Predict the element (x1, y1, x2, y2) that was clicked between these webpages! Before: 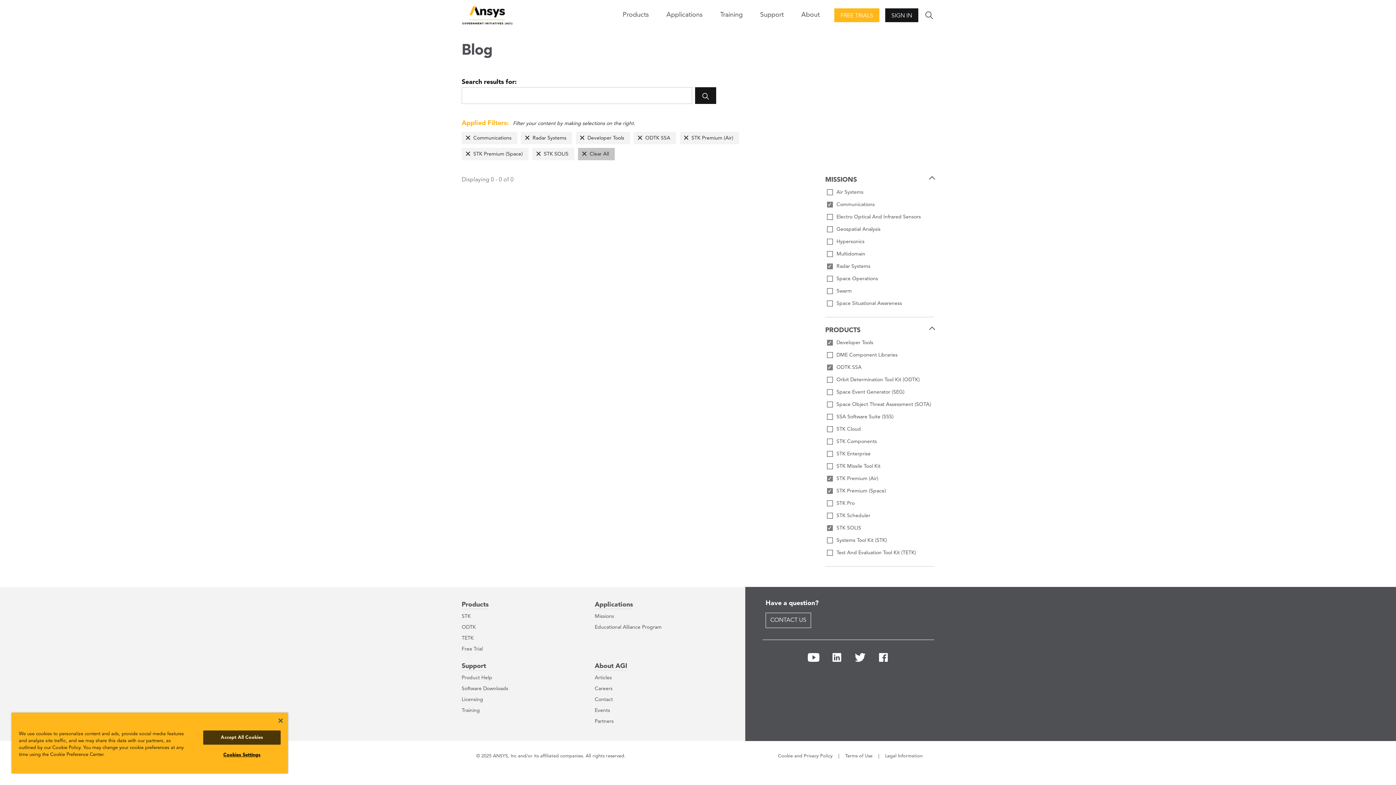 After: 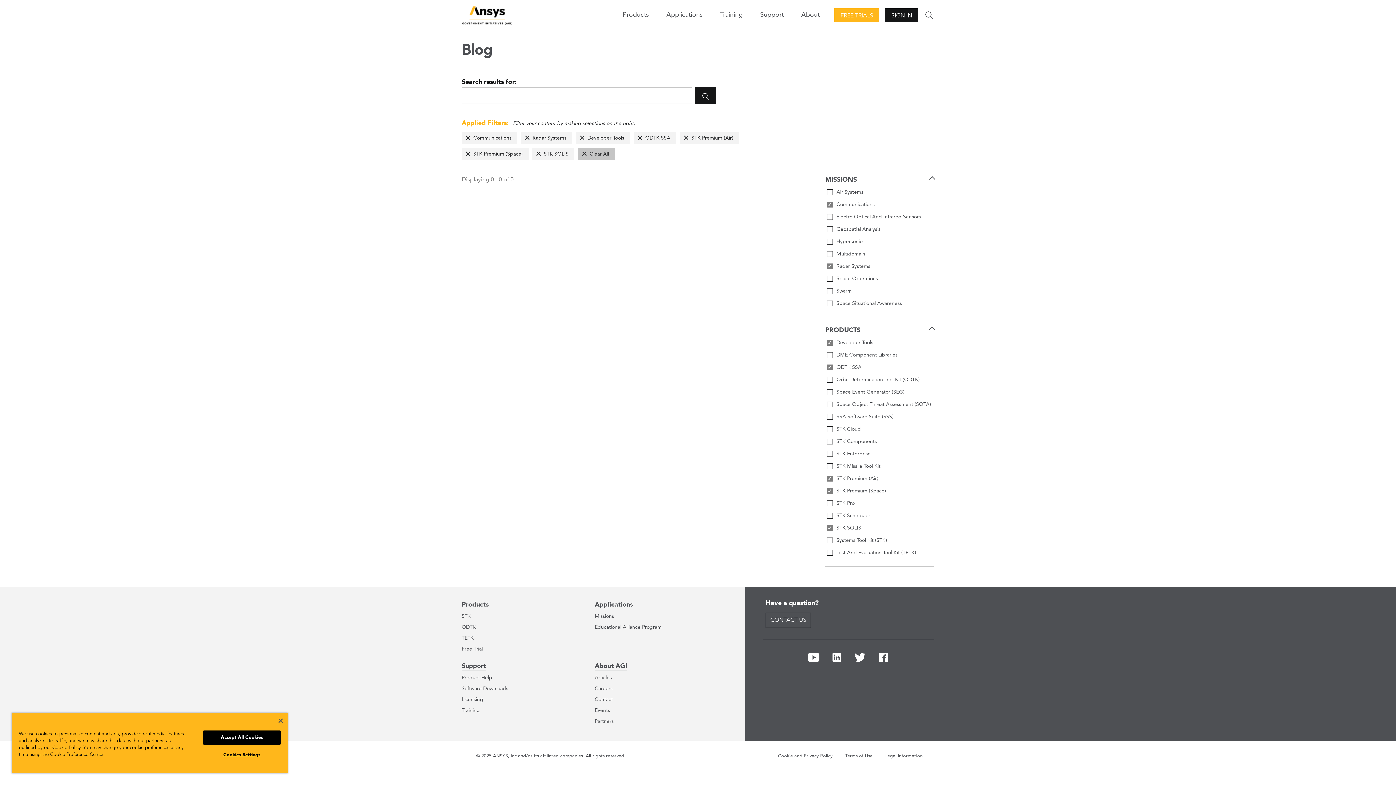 Action: bbox: (834, 8, 879, 22) label: FREE TRIALS